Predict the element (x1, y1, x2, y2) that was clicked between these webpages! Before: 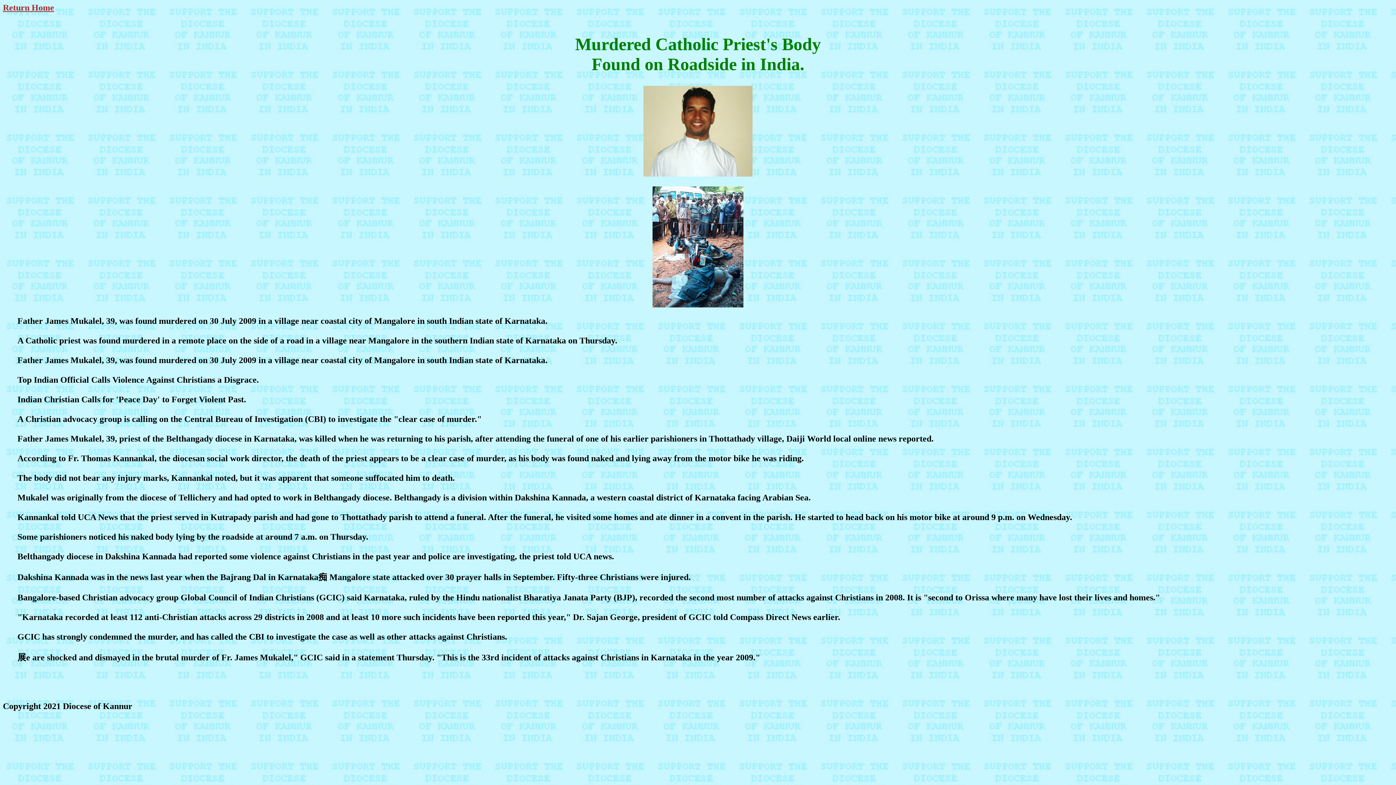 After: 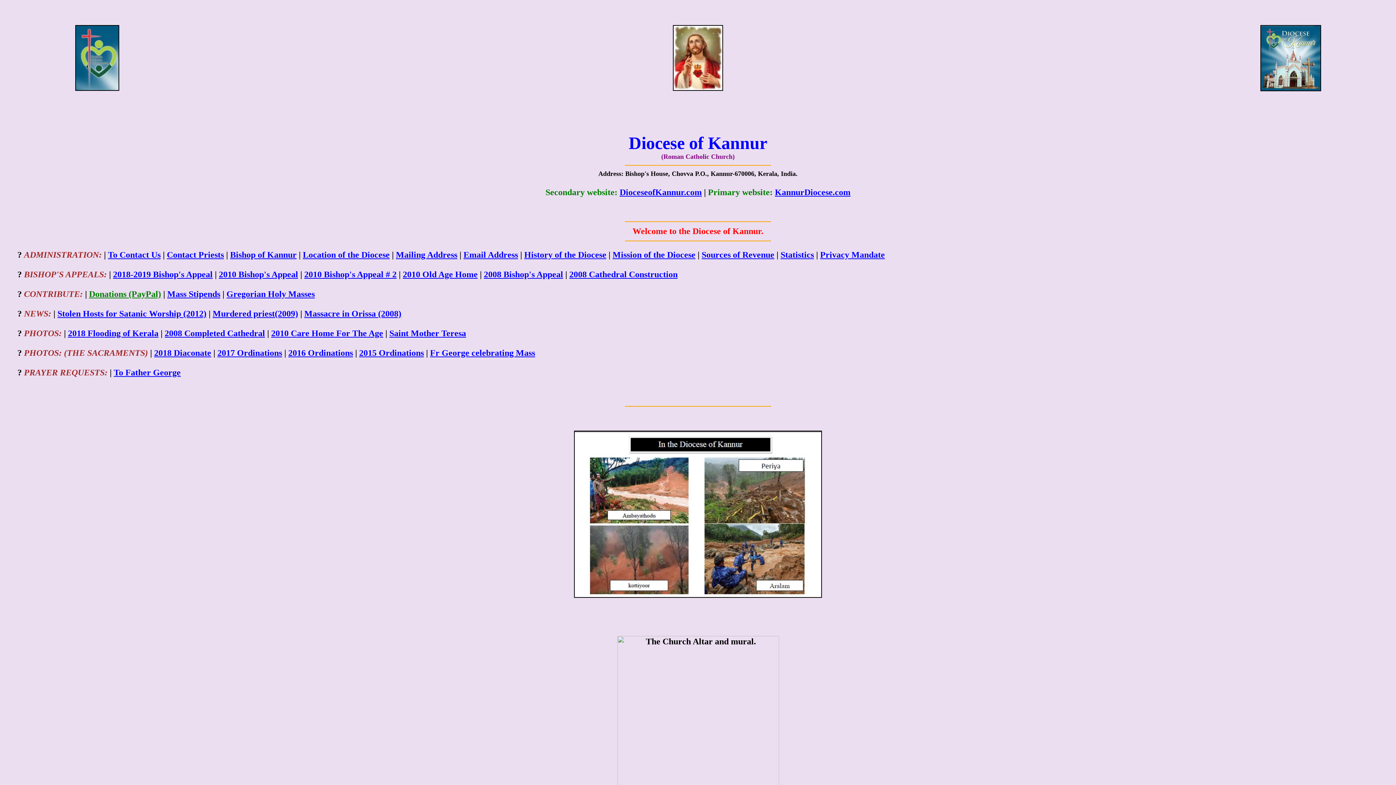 Action: label: Return Home bbox: (2, 2, 54, 12)